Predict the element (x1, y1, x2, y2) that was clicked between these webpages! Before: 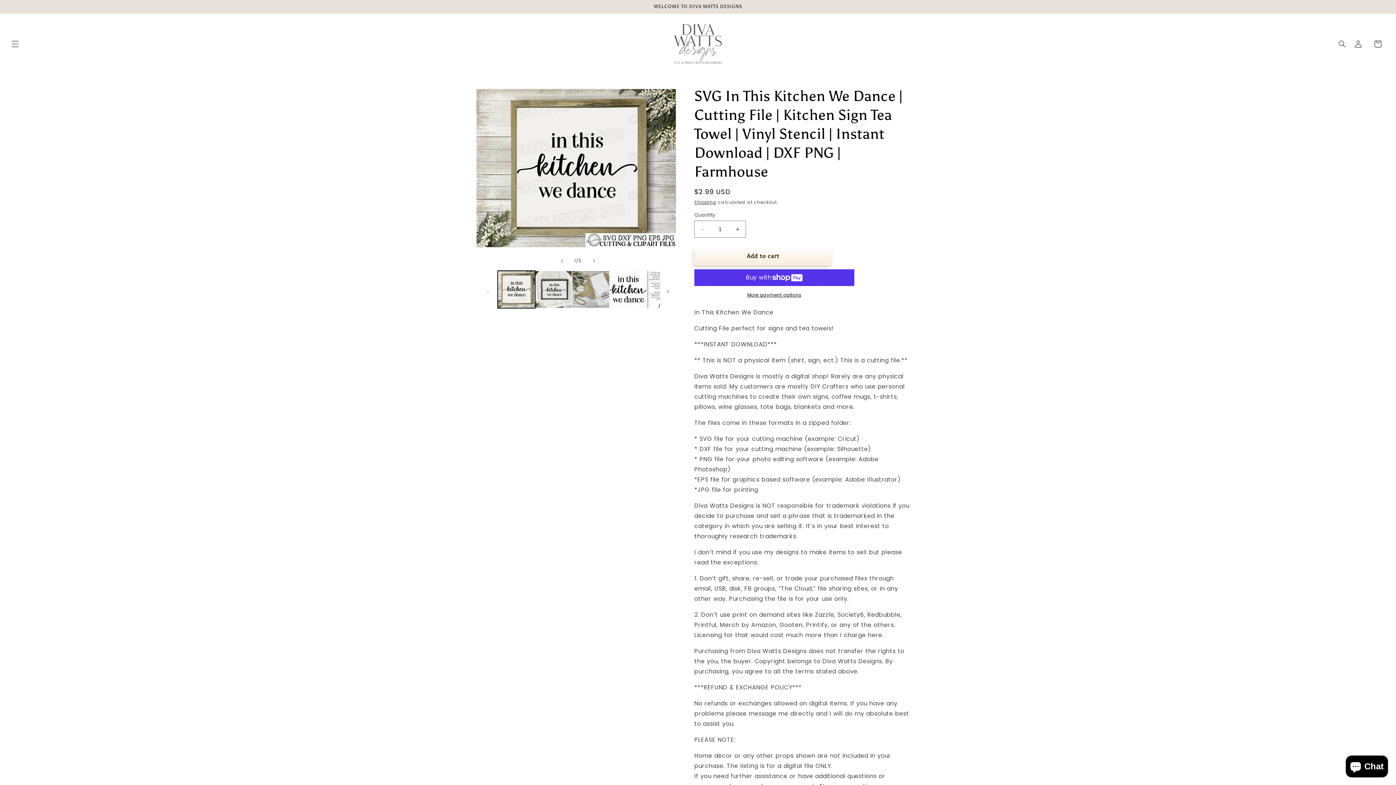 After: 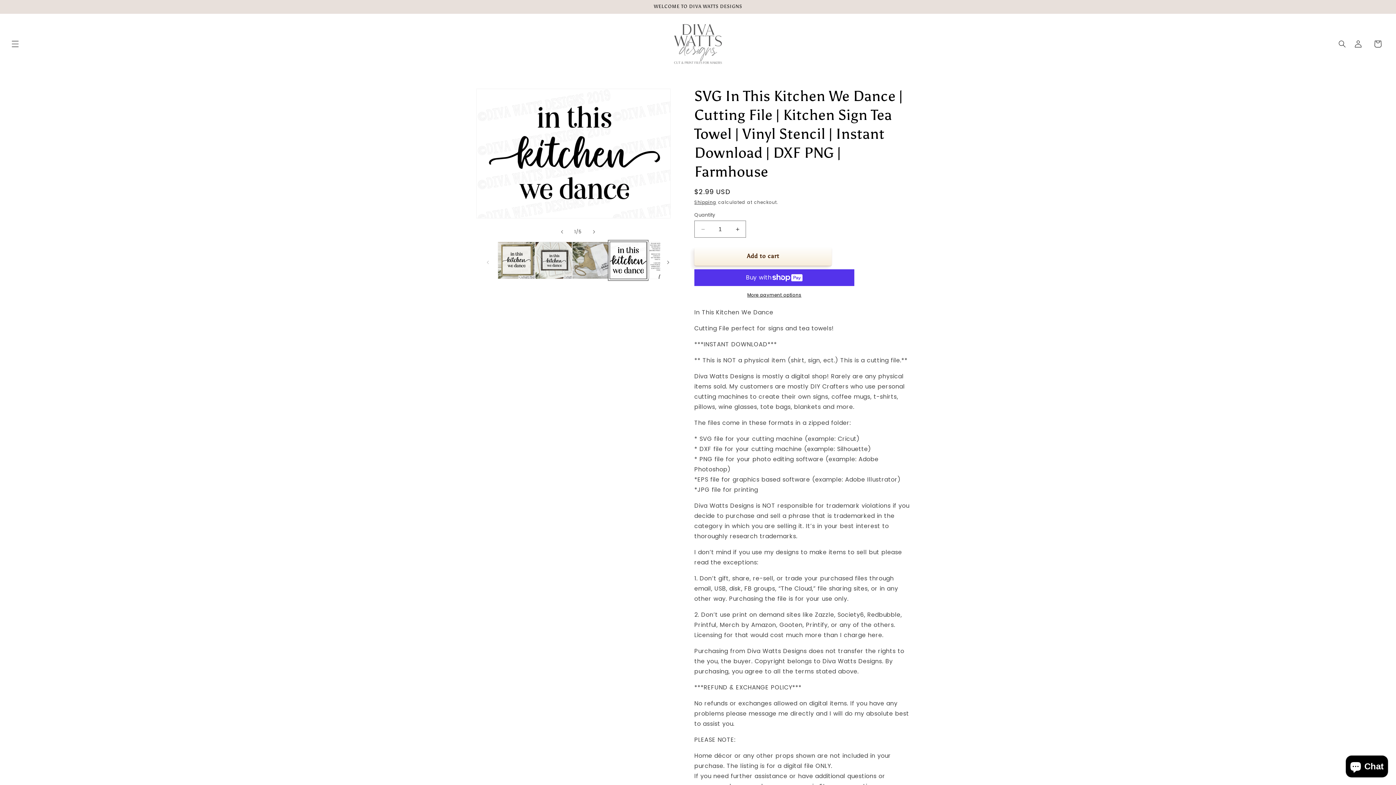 Action: label: Load image 4 in gallery view bbox: (609, 271, 646, 308)